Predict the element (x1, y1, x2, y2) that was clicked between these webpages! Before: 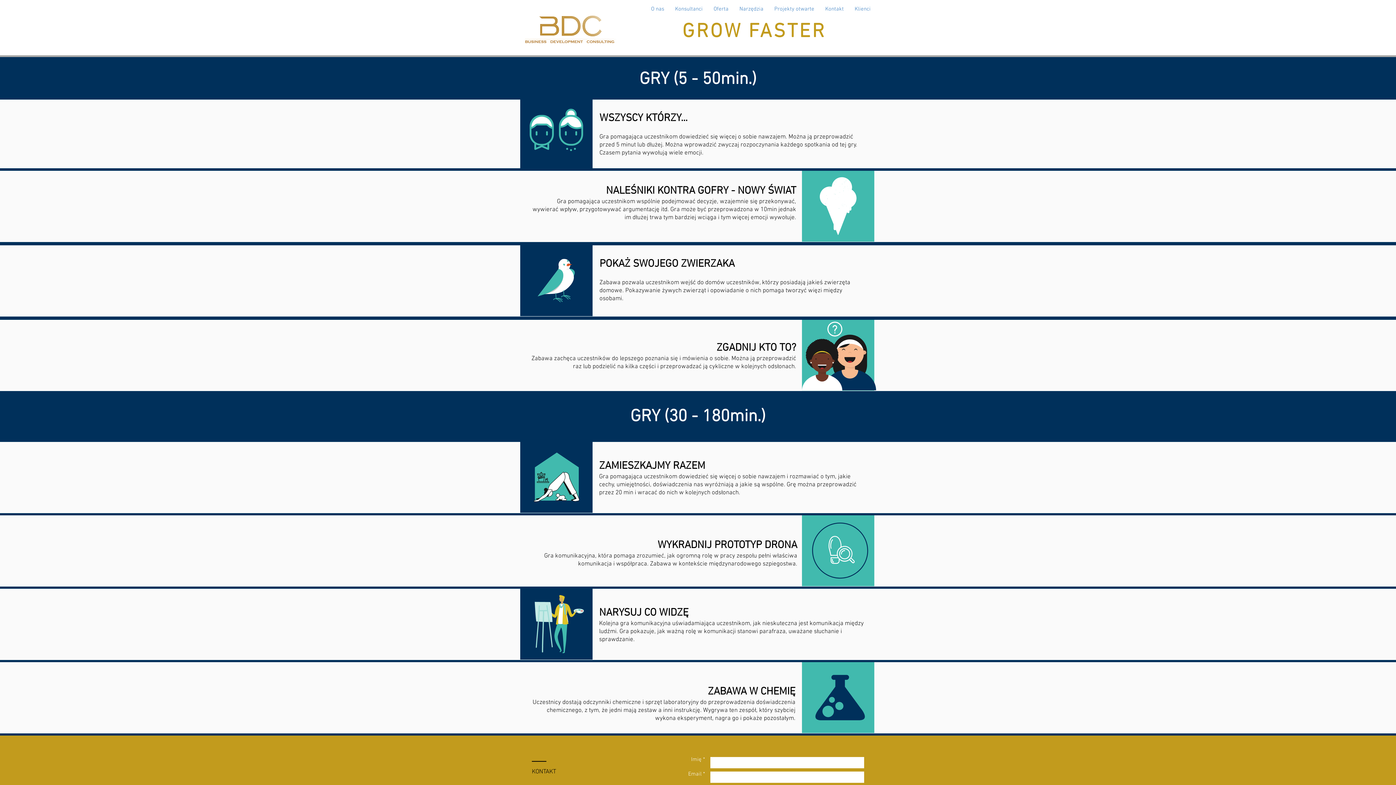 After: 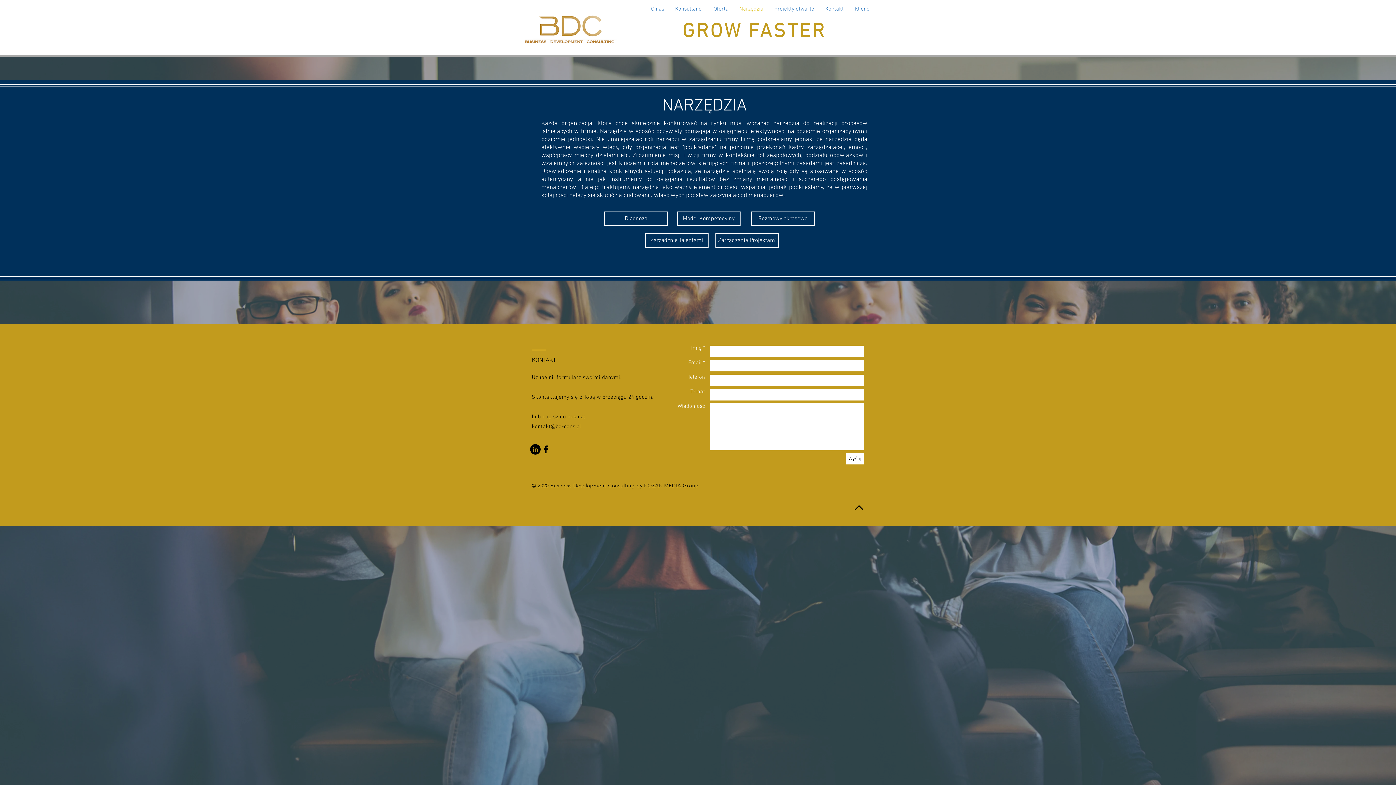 Action: bbox: (734, 0, 769, 18) label: Narzędzia